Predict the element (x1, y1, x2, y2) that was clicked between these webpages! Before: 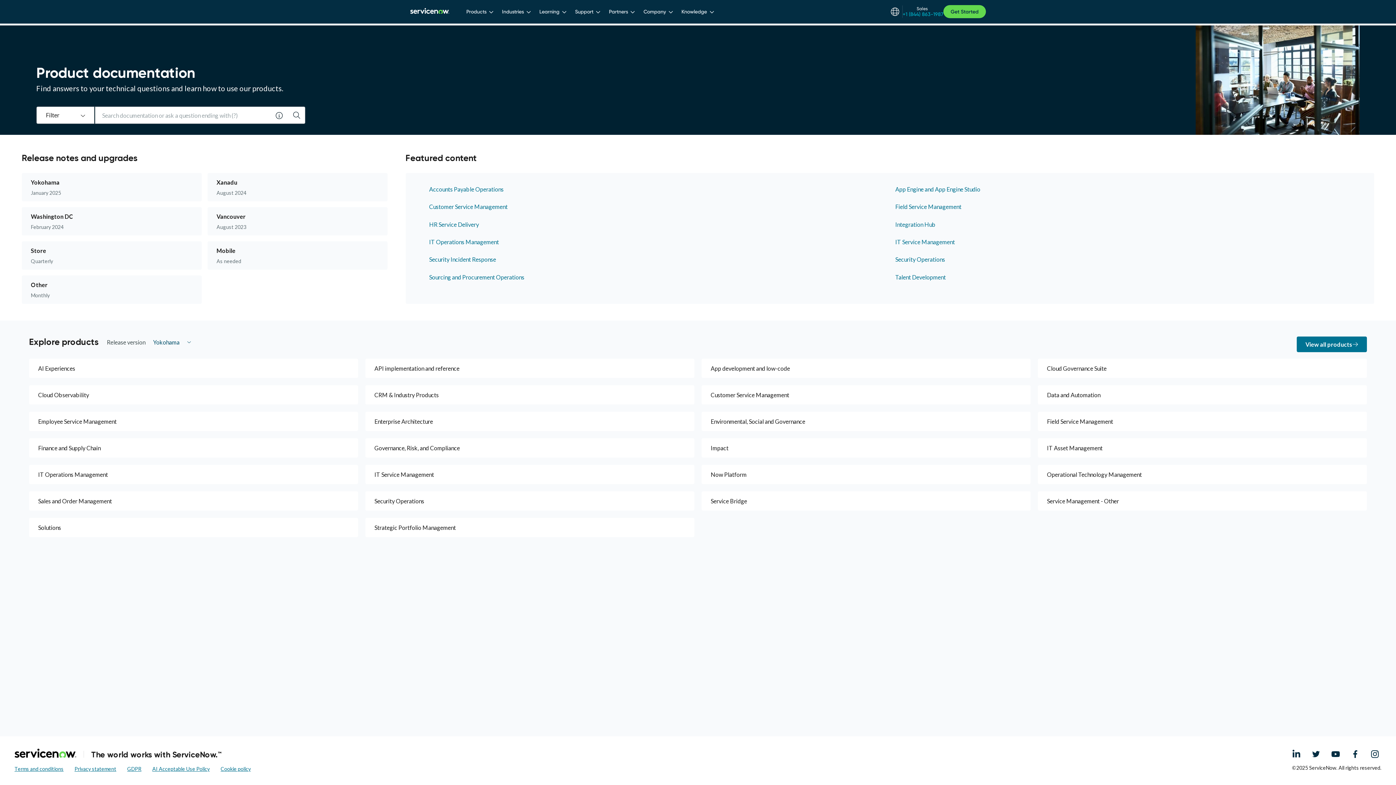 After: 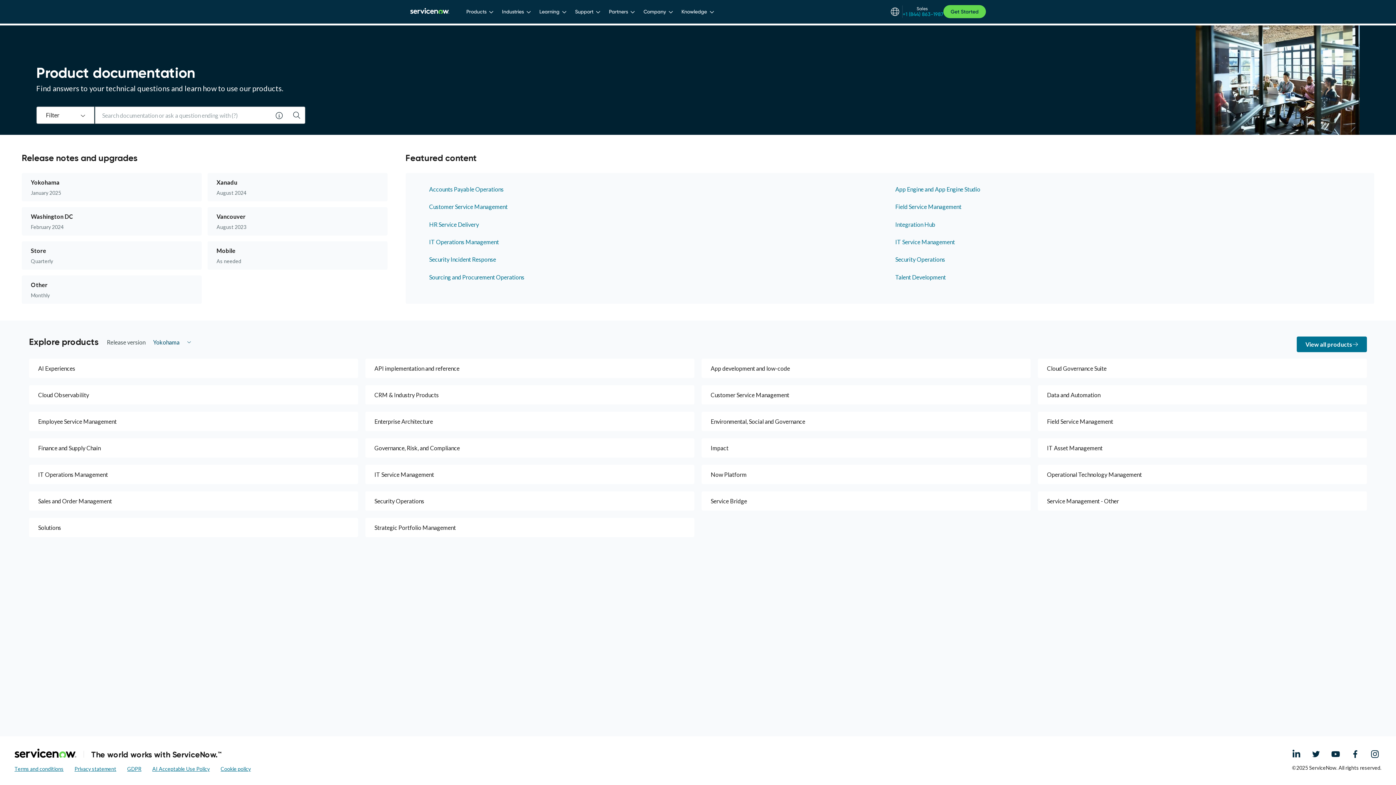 Action: label: Youtube bbox: (1331, 750, 1340, 757)